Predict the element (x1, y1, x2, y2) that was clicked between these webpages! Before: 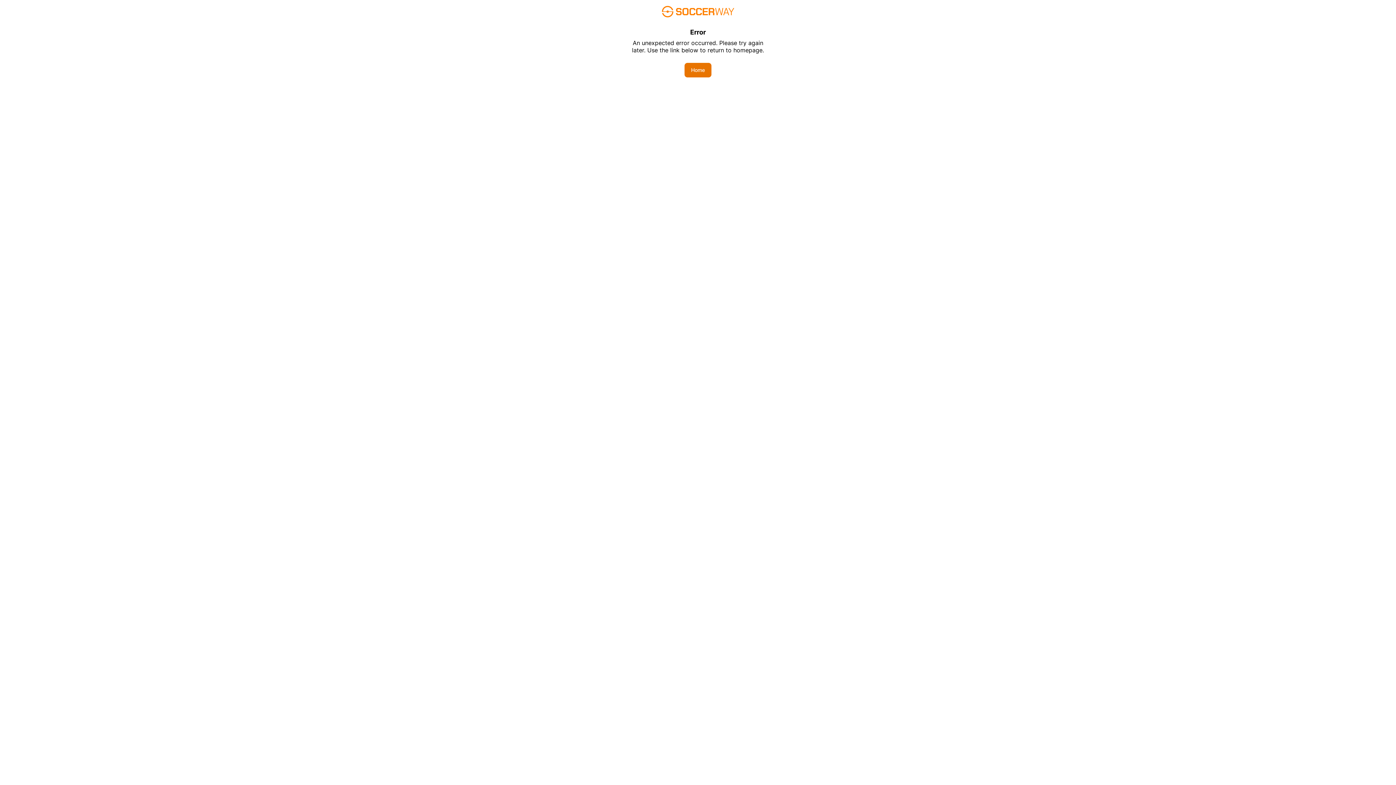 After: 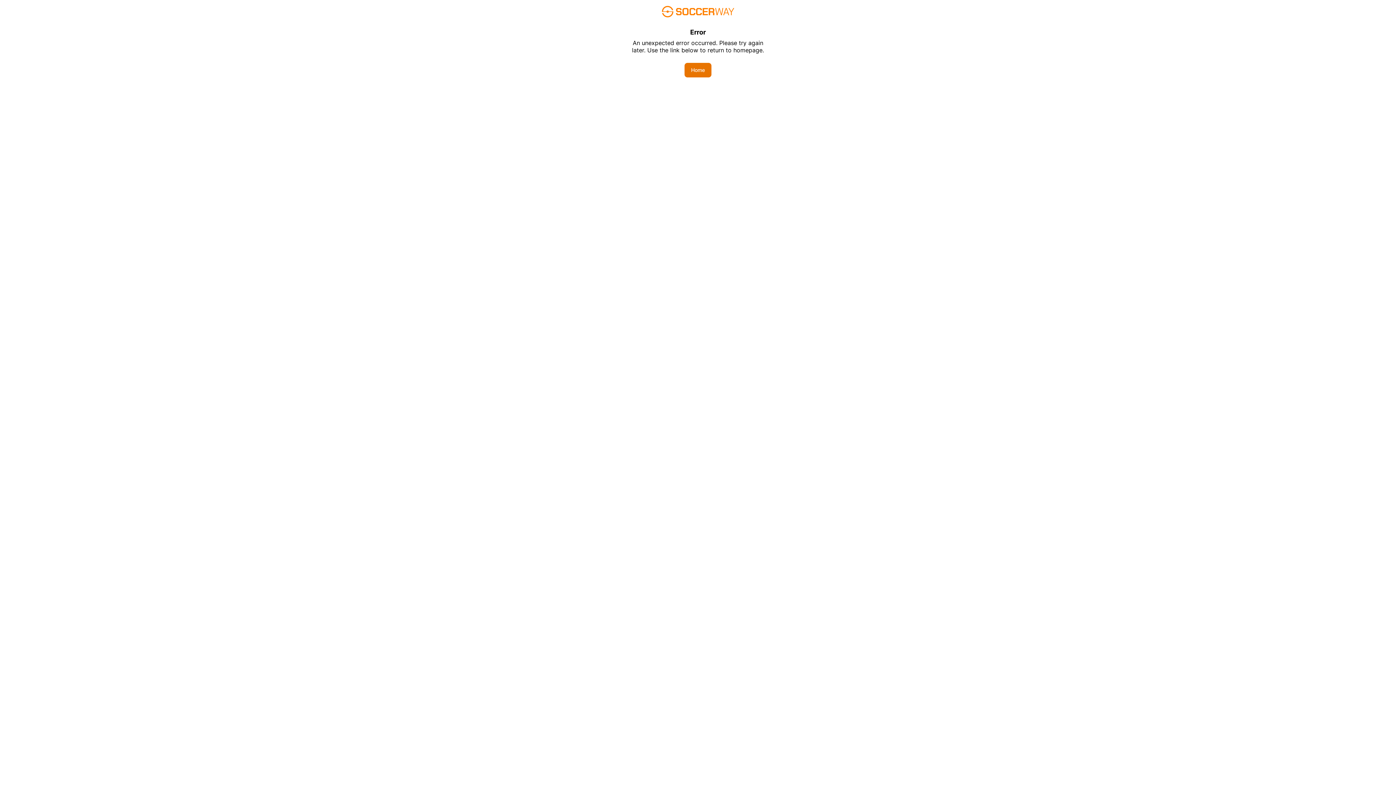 Action: label: Home bbox: (684, 62, 711, 77)